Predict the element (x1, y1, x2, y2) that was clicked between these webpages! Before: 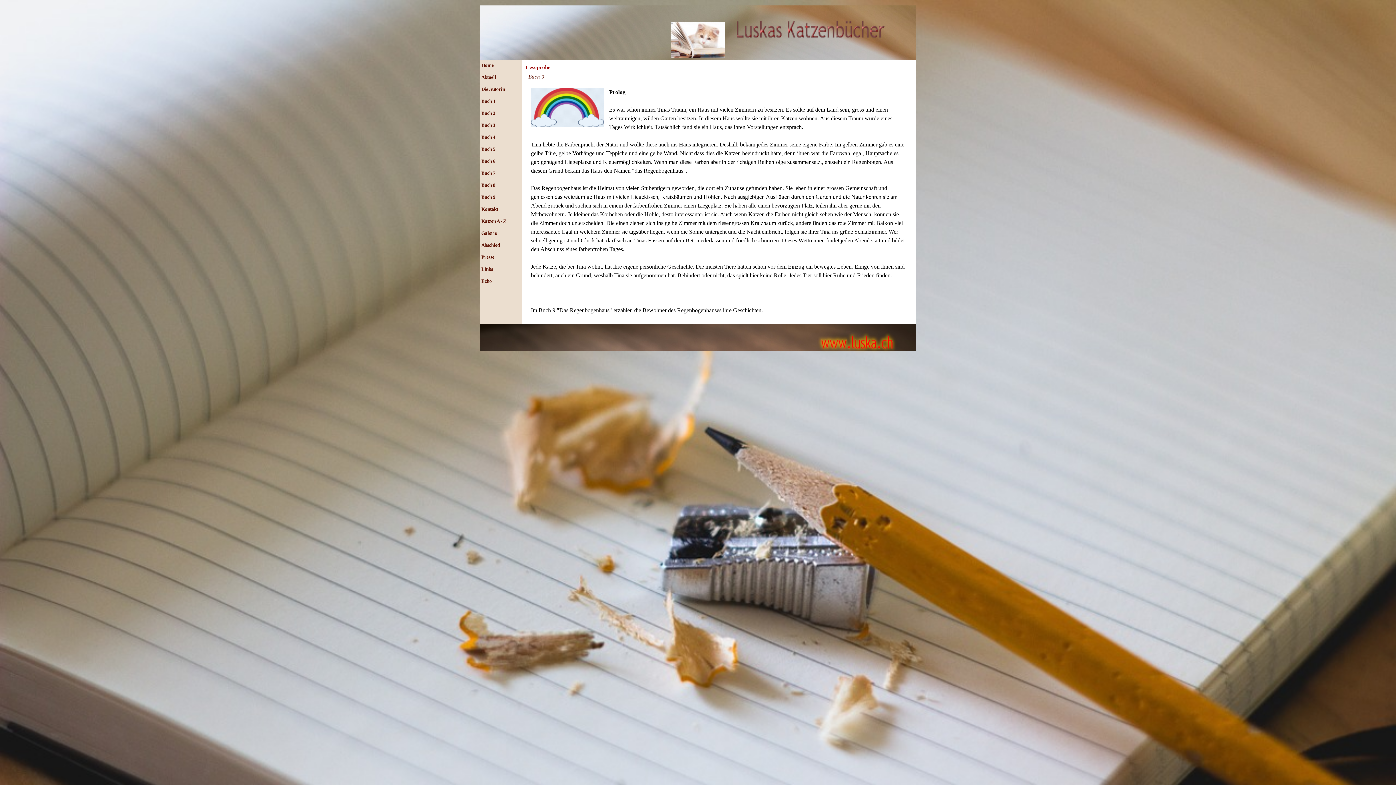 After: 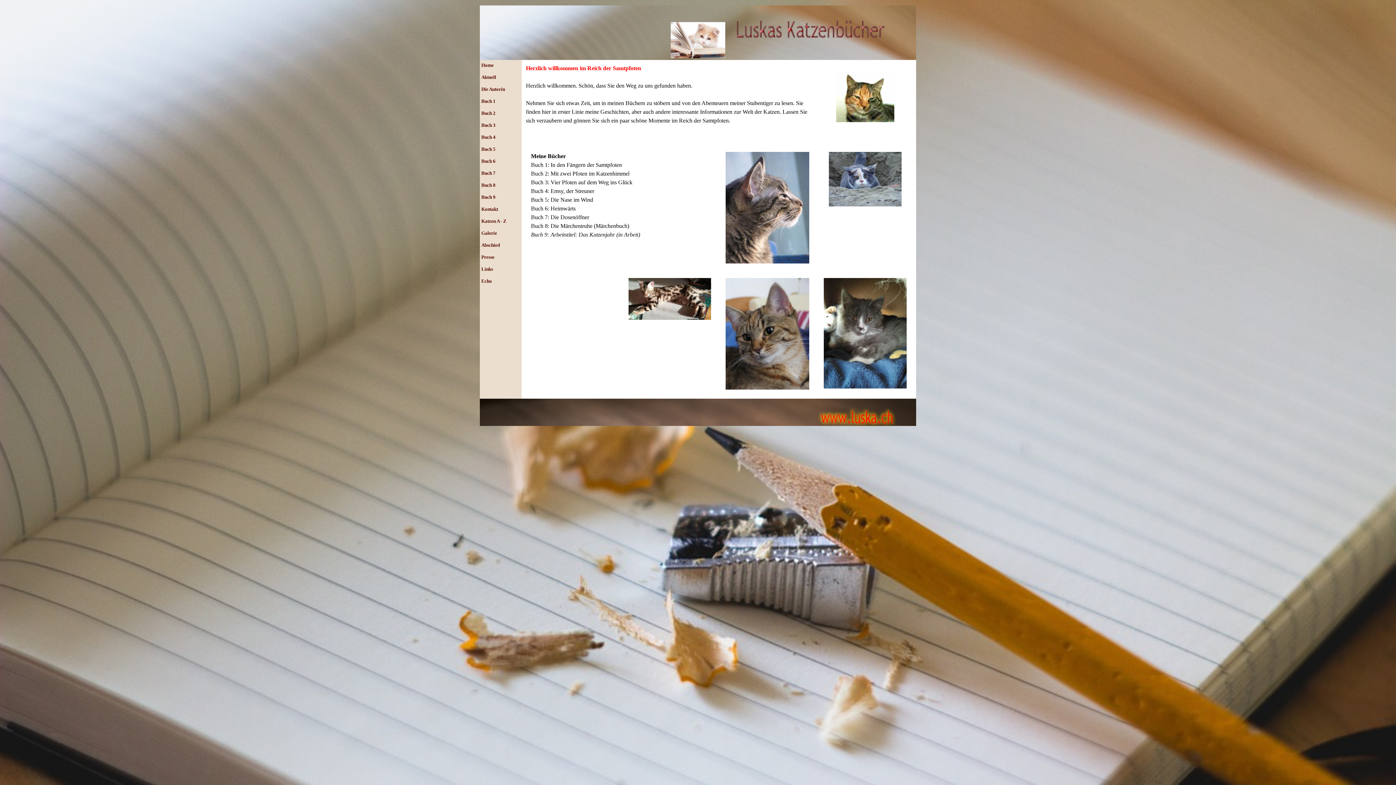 Action: label: Home bbox: (481, 60, 520, 70)